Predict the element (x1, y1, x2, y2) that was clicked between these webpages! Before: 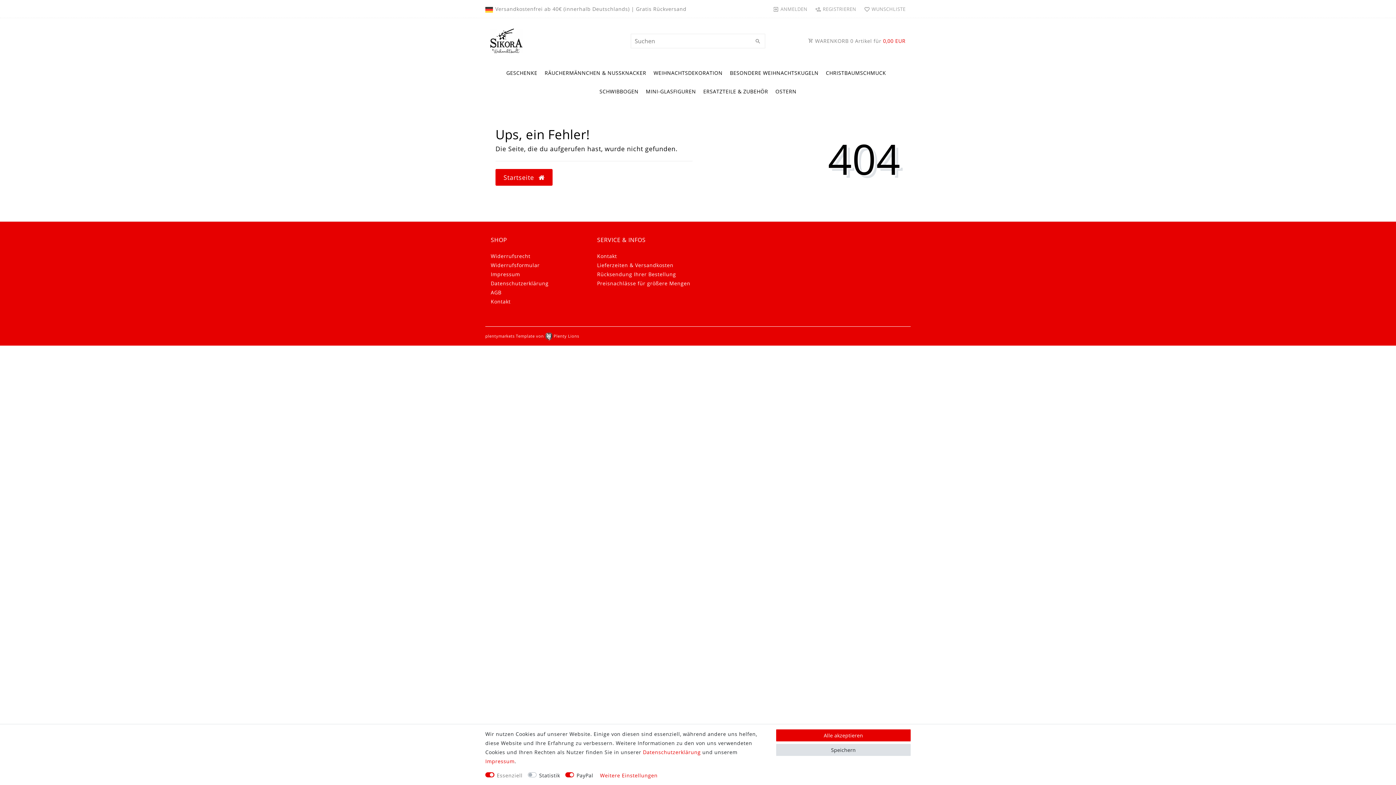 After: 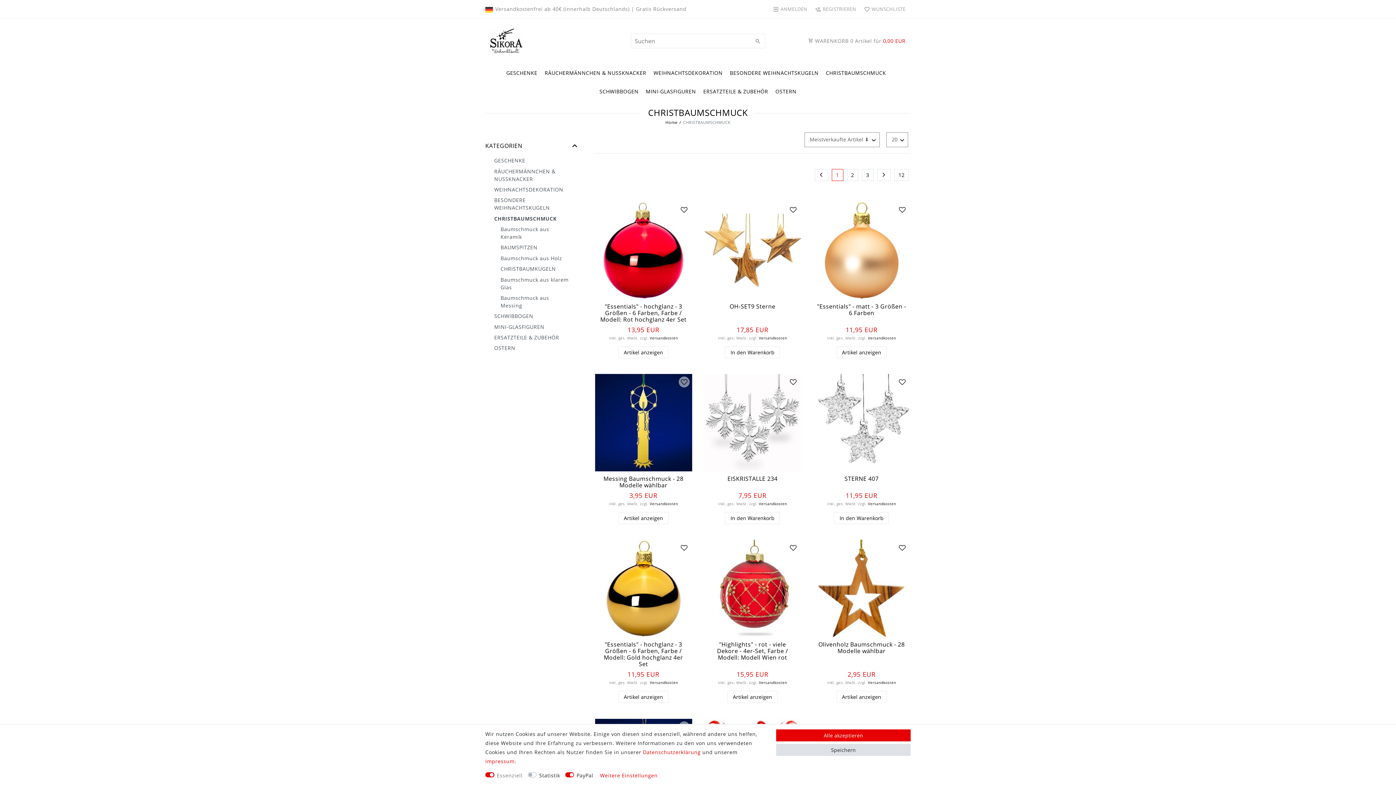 Action: bbox: (822, 63, 889, 82) label: CHRISTBAUMSCHMUCK